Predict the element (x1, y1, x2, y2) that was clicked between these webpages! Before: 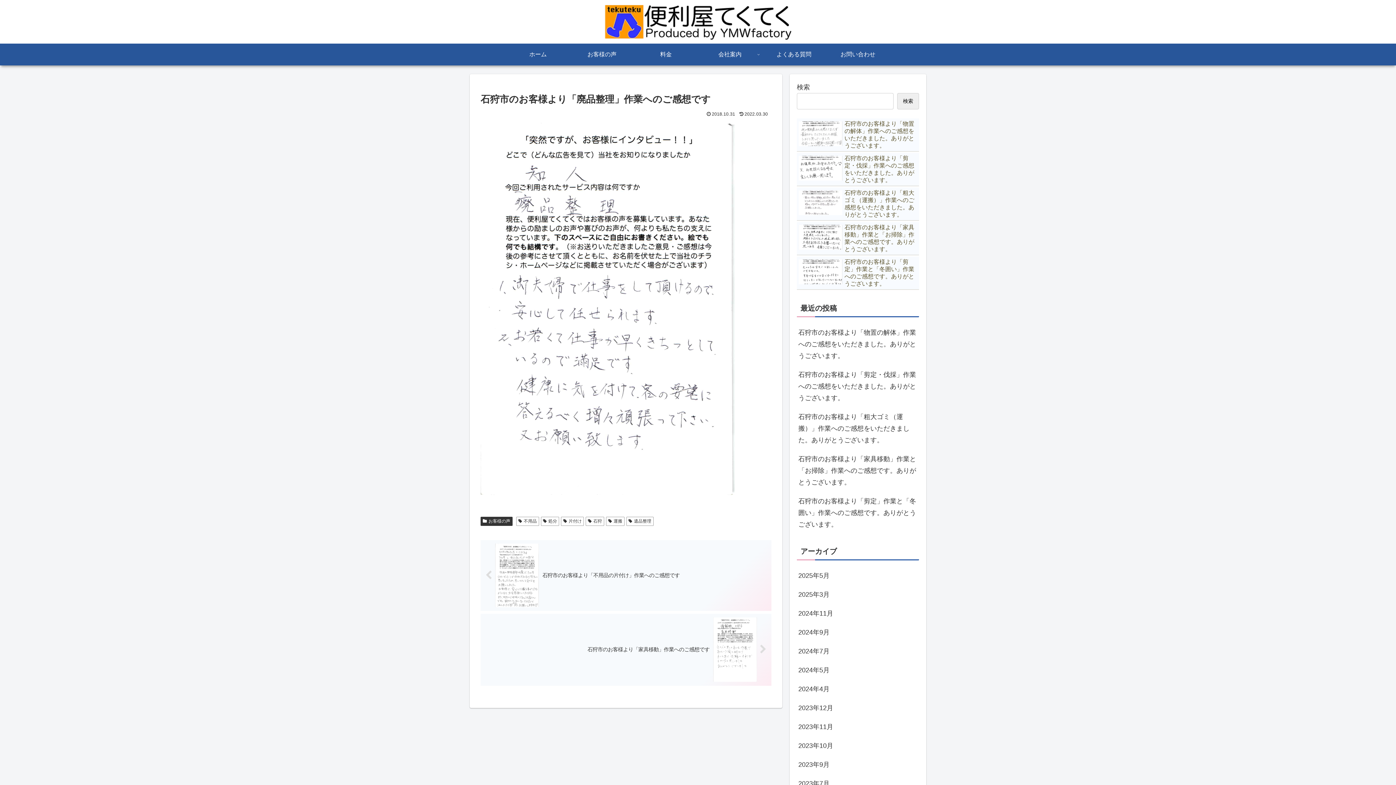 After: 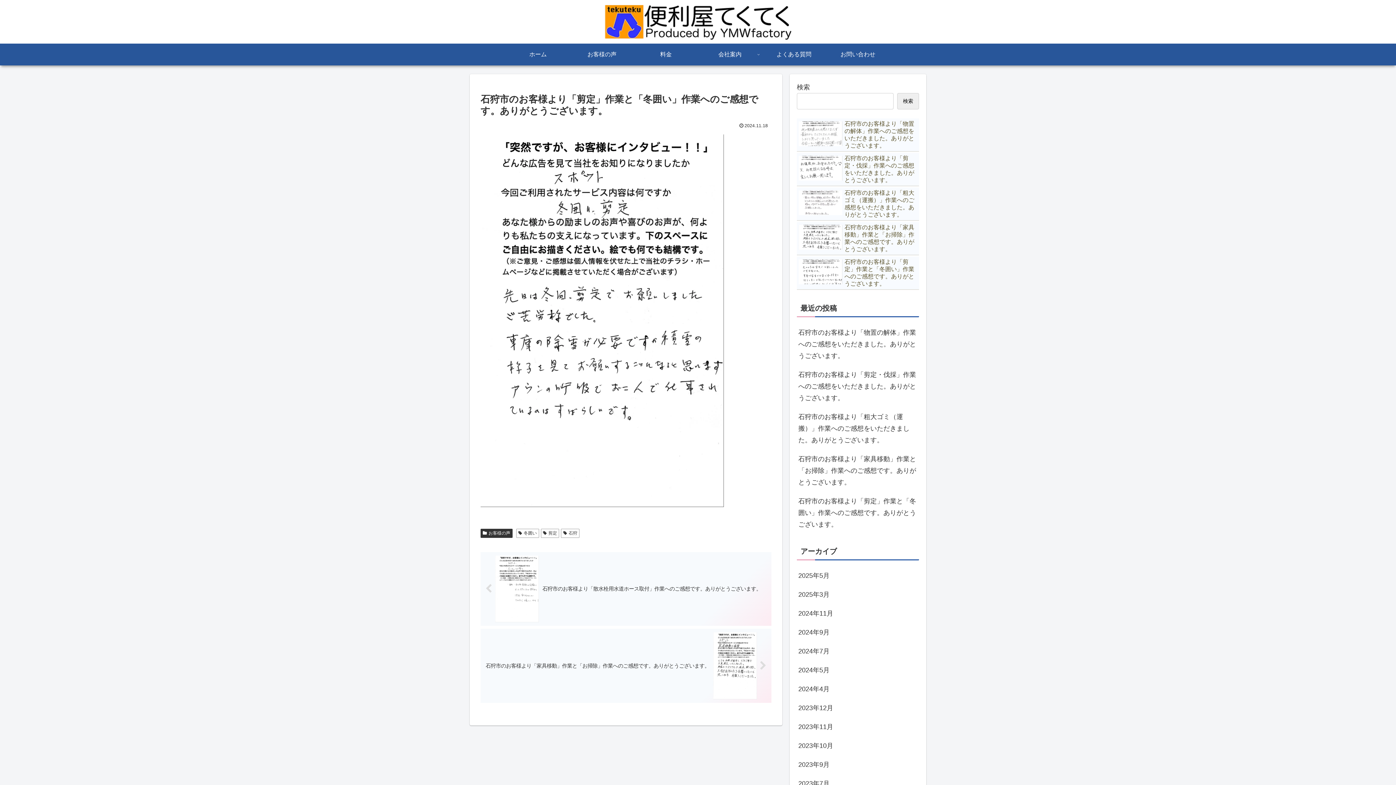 Action: label: 石狩市のお客様より「剪定」作業と「冬囲い」作業へのご感想です。ありがとうございます。 bbox: (797, 256, 919, 289)